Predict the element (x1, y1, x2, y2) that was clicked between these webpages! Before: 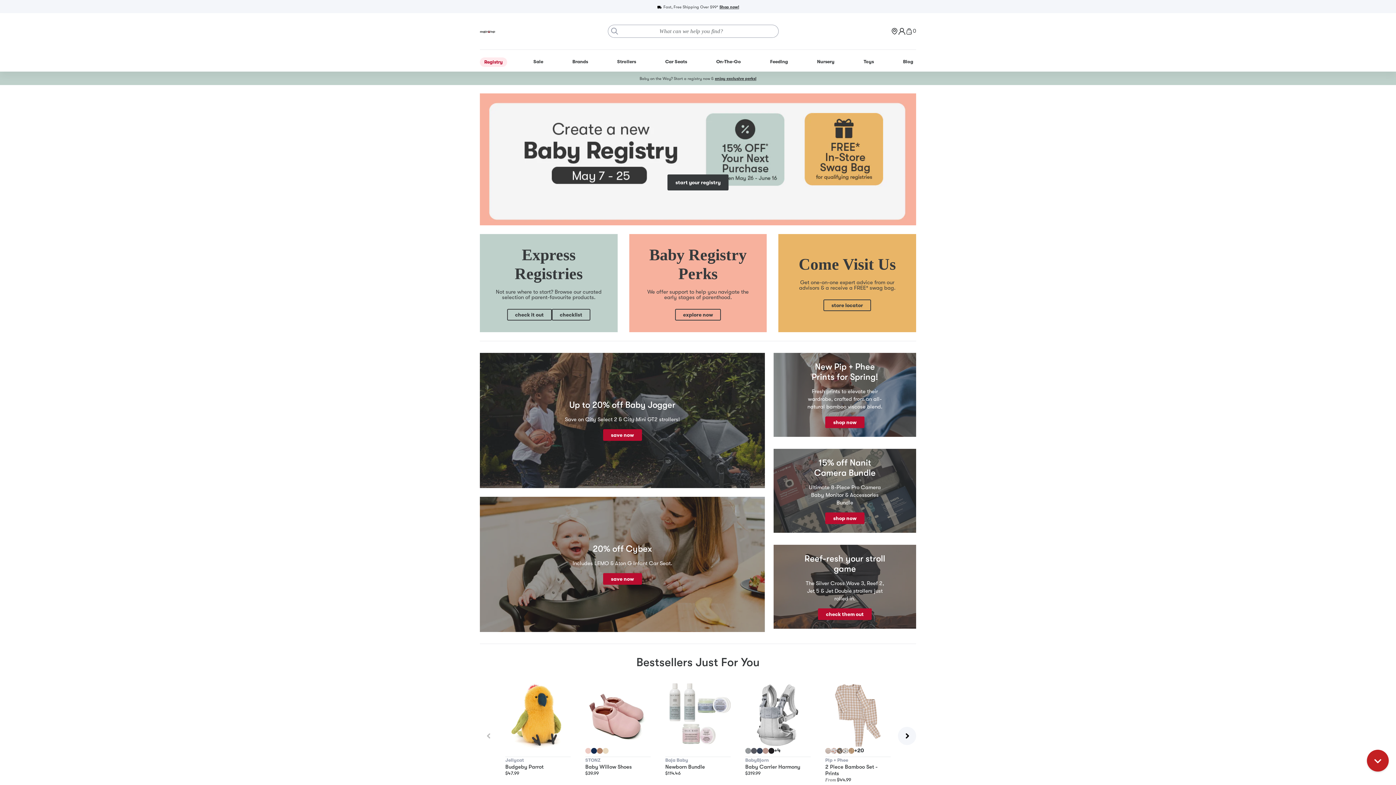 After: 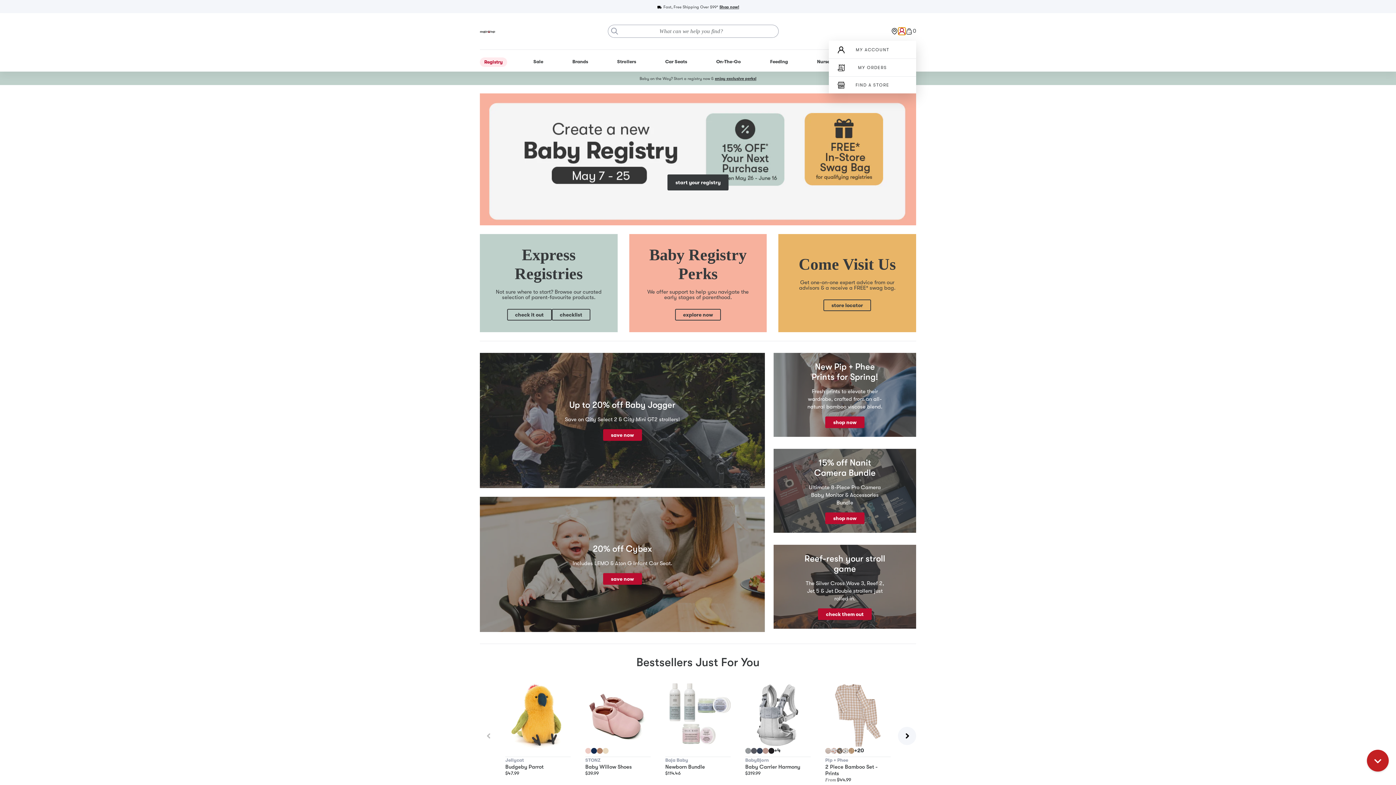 Action: bbox: (898, 27, 905, 34)